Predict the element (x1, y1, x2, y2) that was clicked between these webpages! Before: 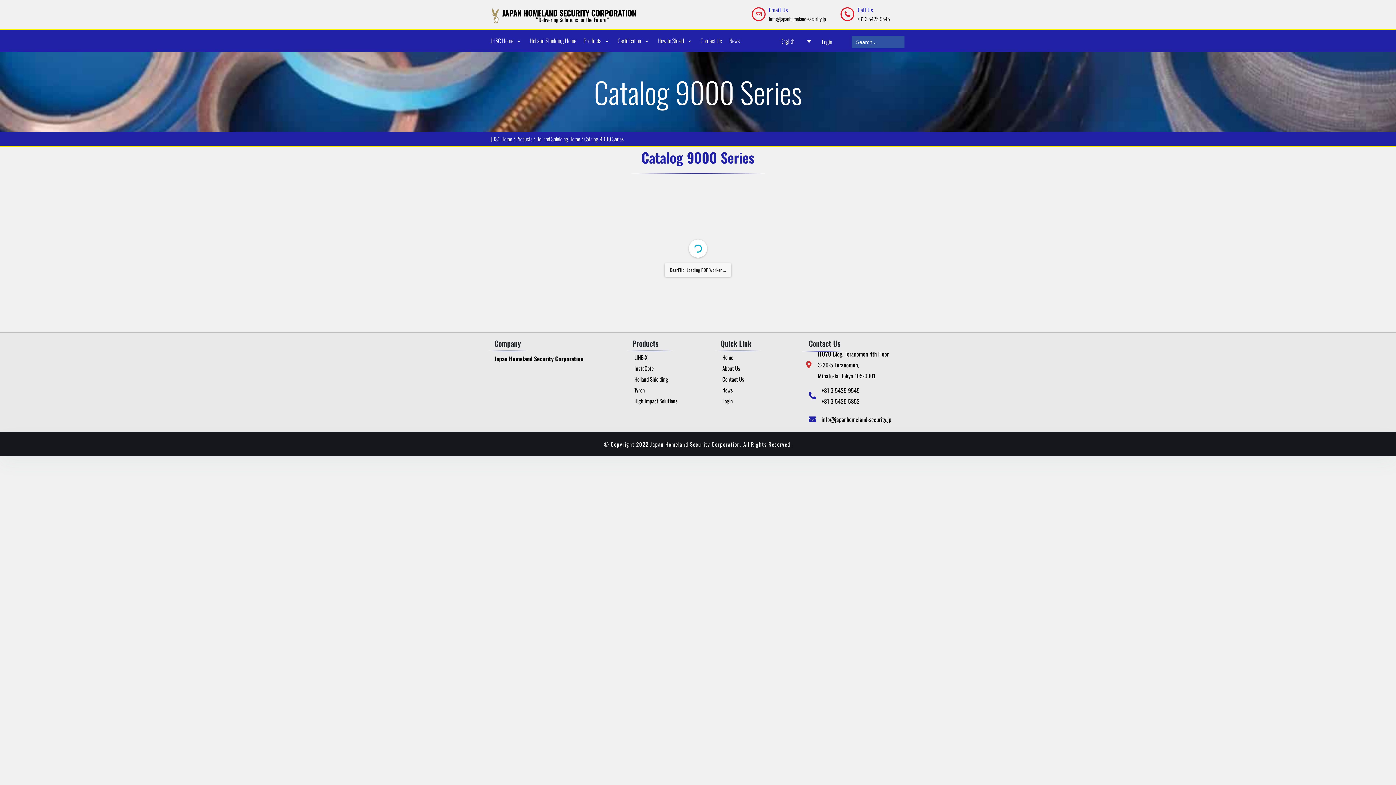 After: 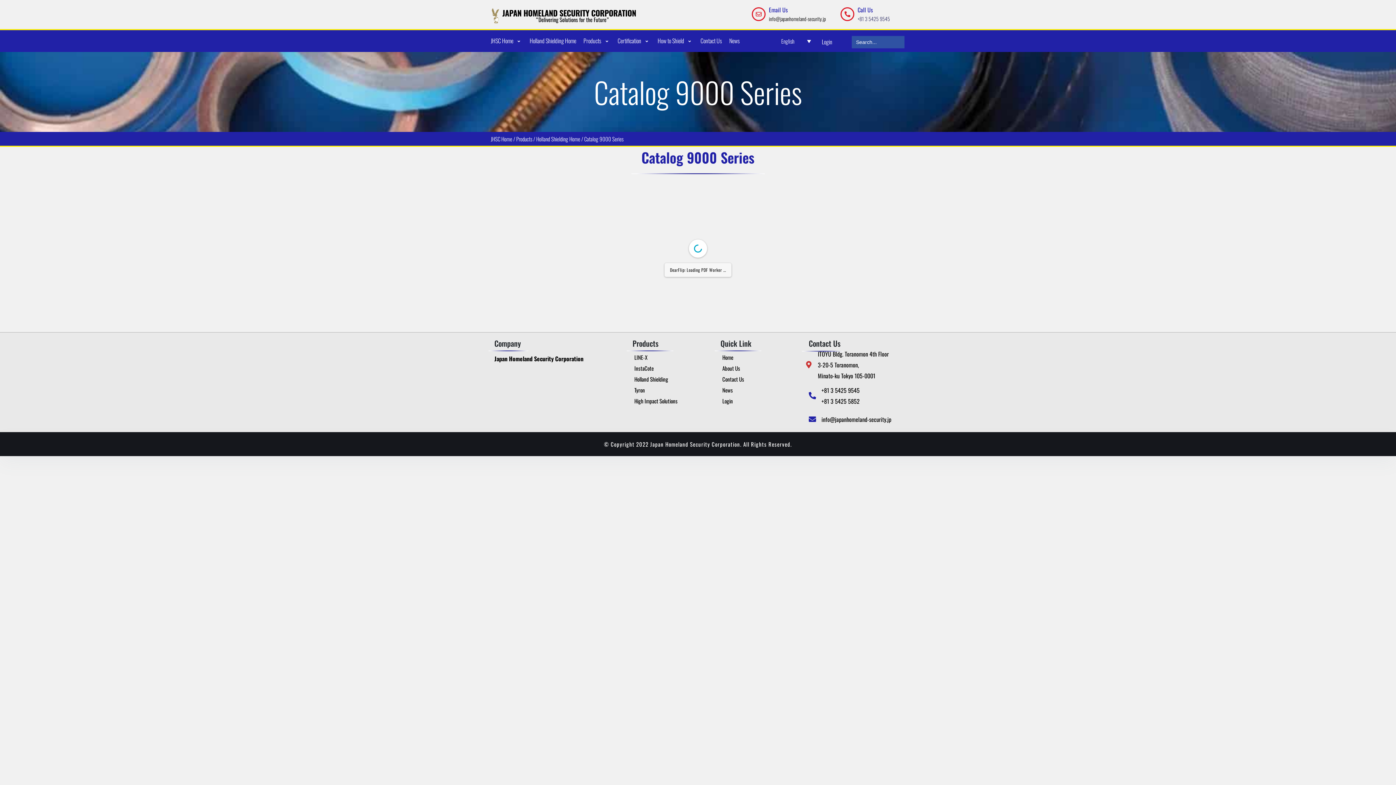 Action: label: +81 3 5425 9545 bbox: (857, 14, 890, 22)